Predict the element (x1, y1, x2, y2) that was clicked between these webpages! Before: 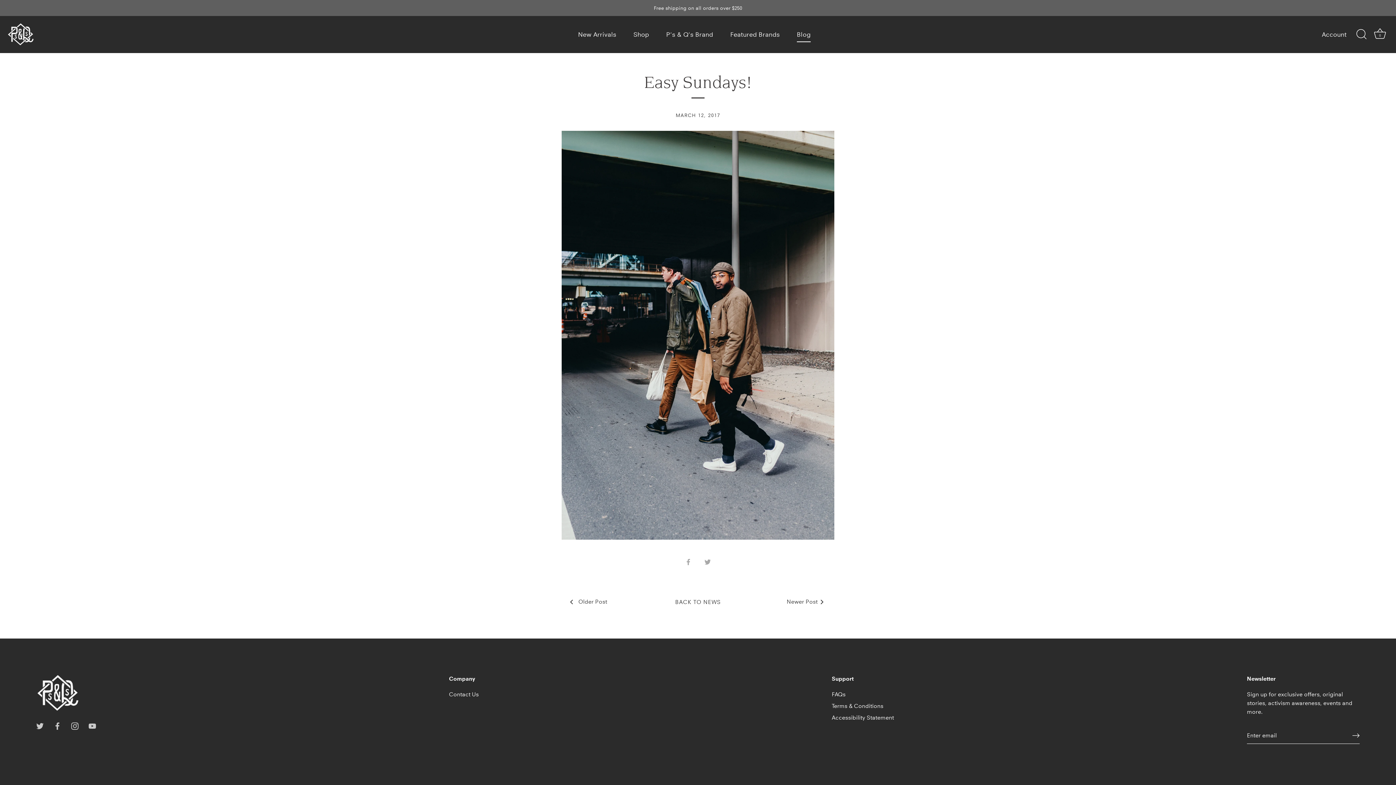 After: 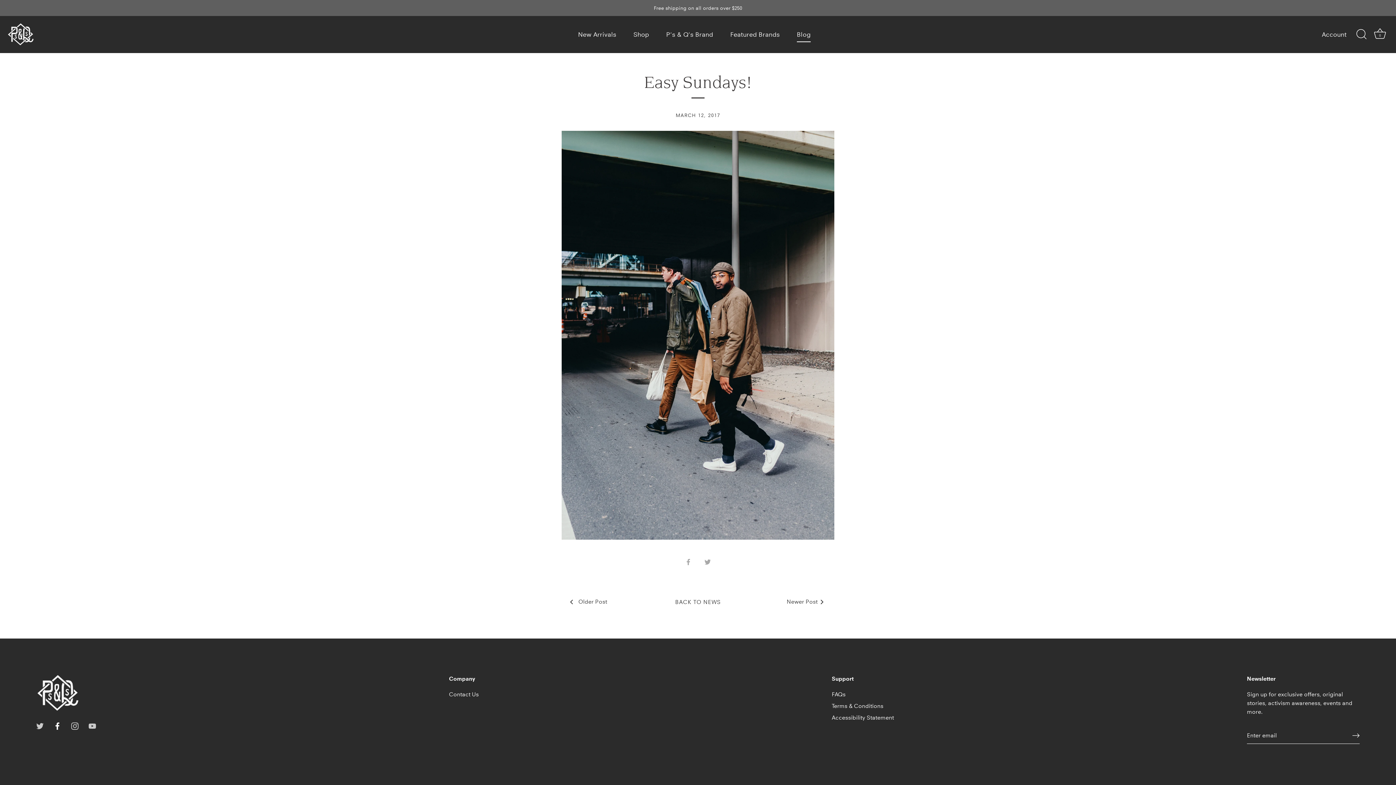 Action: bbox: (53, 722, 61, 729) label: Facebook